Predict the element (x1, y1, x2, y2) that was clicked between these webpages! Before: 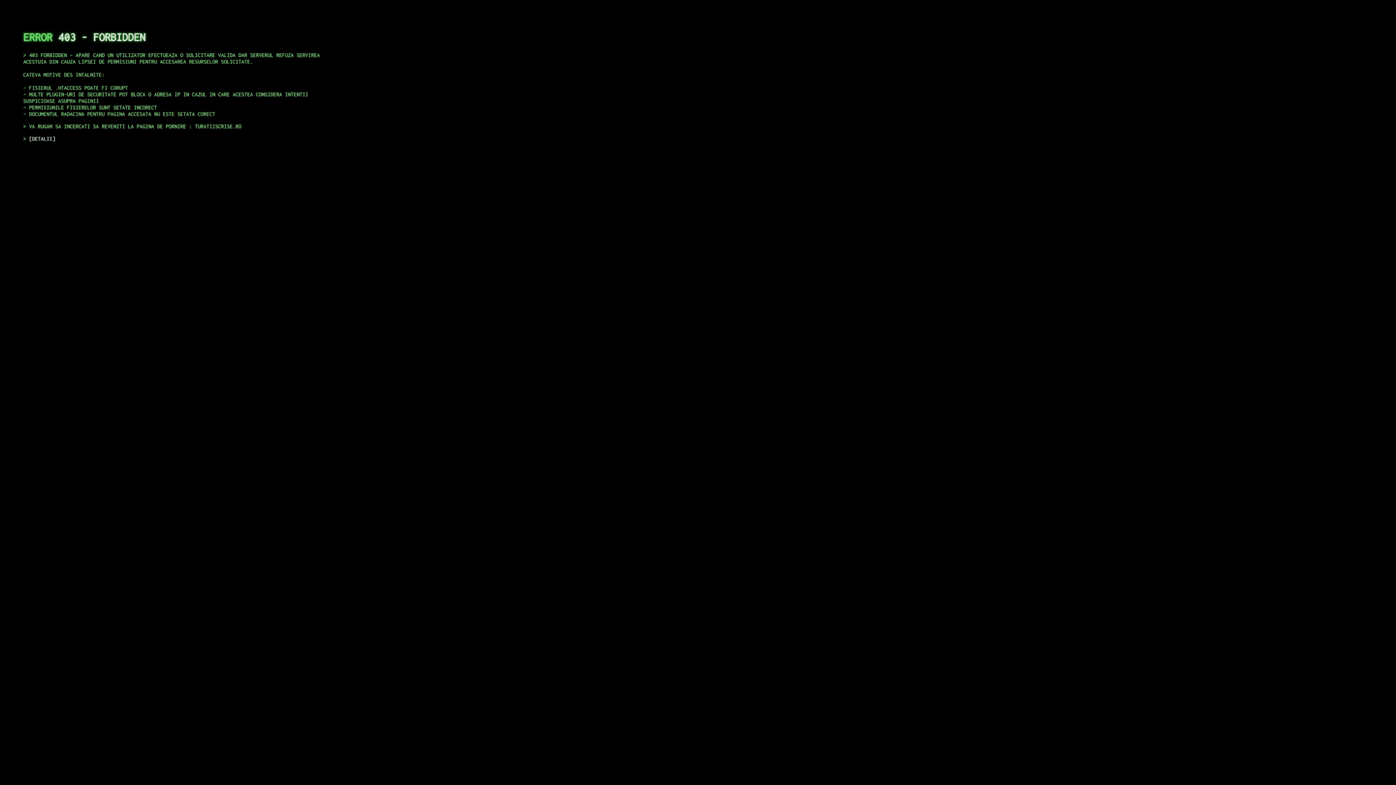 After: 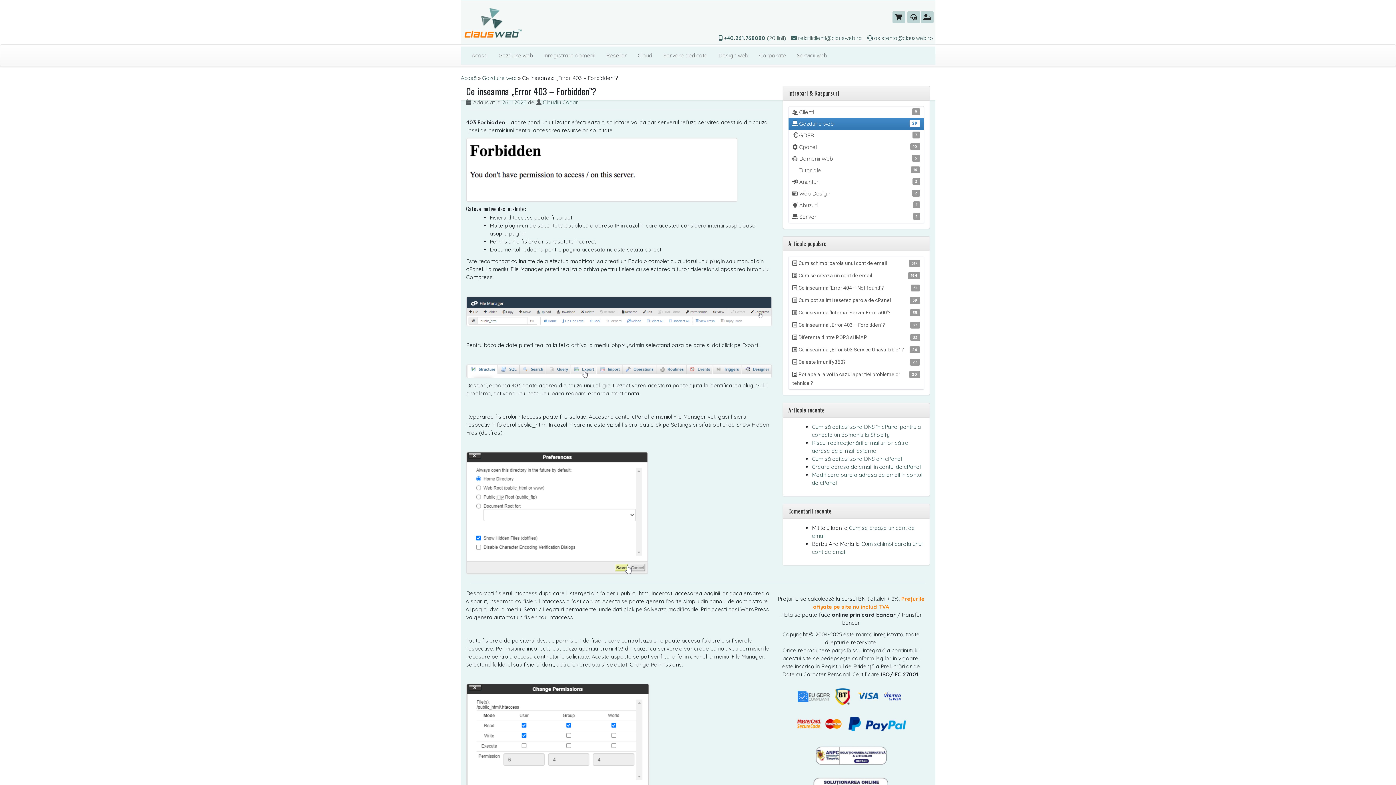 Action: bbox: (29, 135, 55, 141) label: DETALII